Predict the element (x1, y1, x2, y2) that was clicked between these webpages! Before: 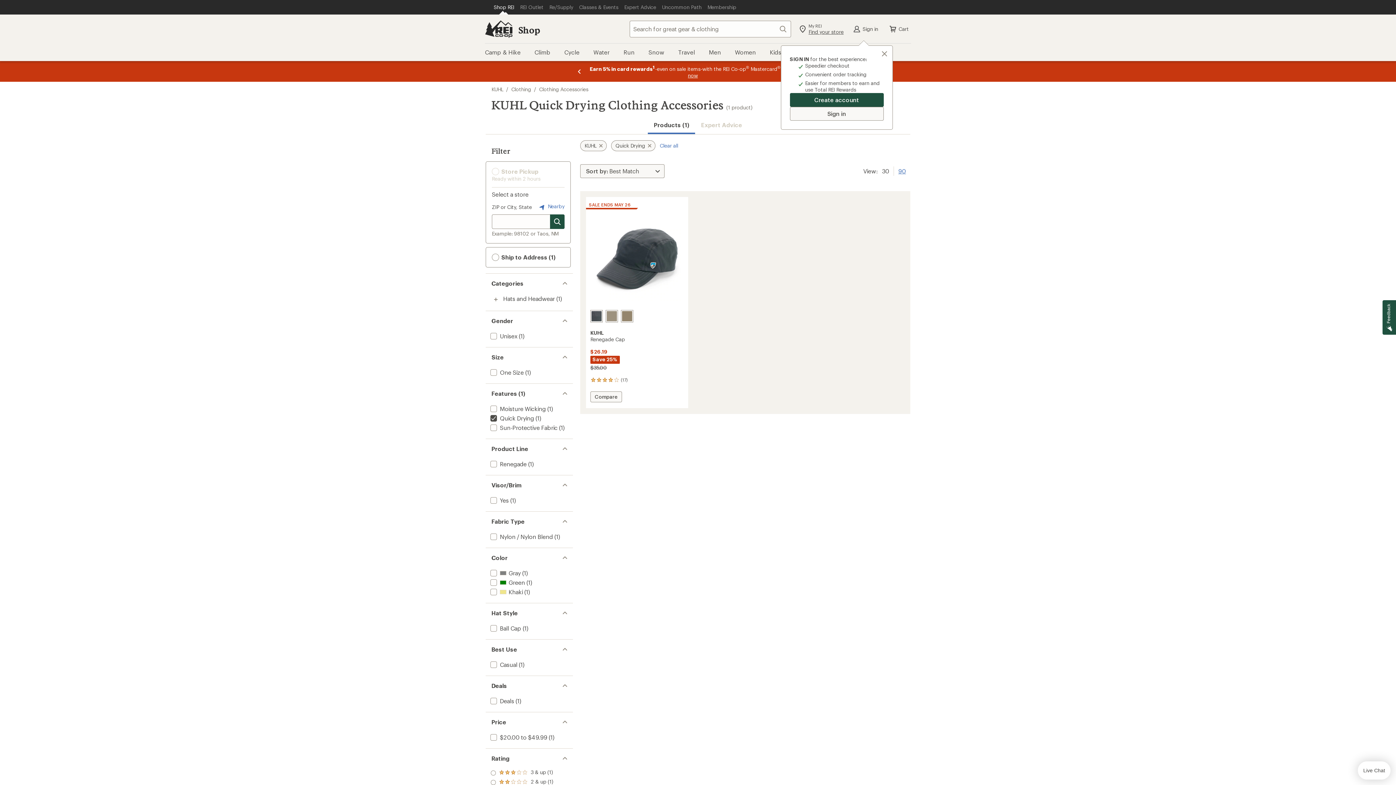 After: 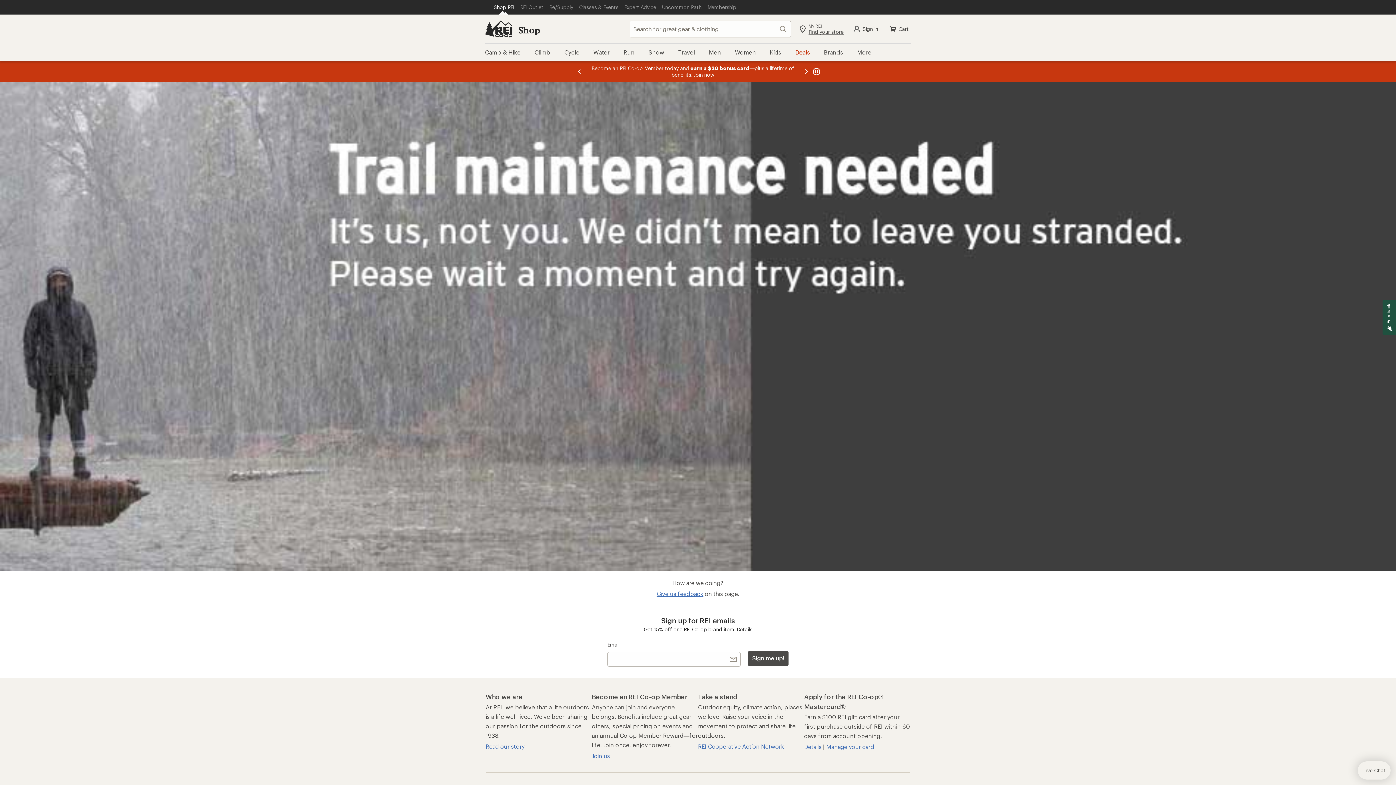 Action: label: add filter: Gray(1) bbox: (489, 569, 520, 576)